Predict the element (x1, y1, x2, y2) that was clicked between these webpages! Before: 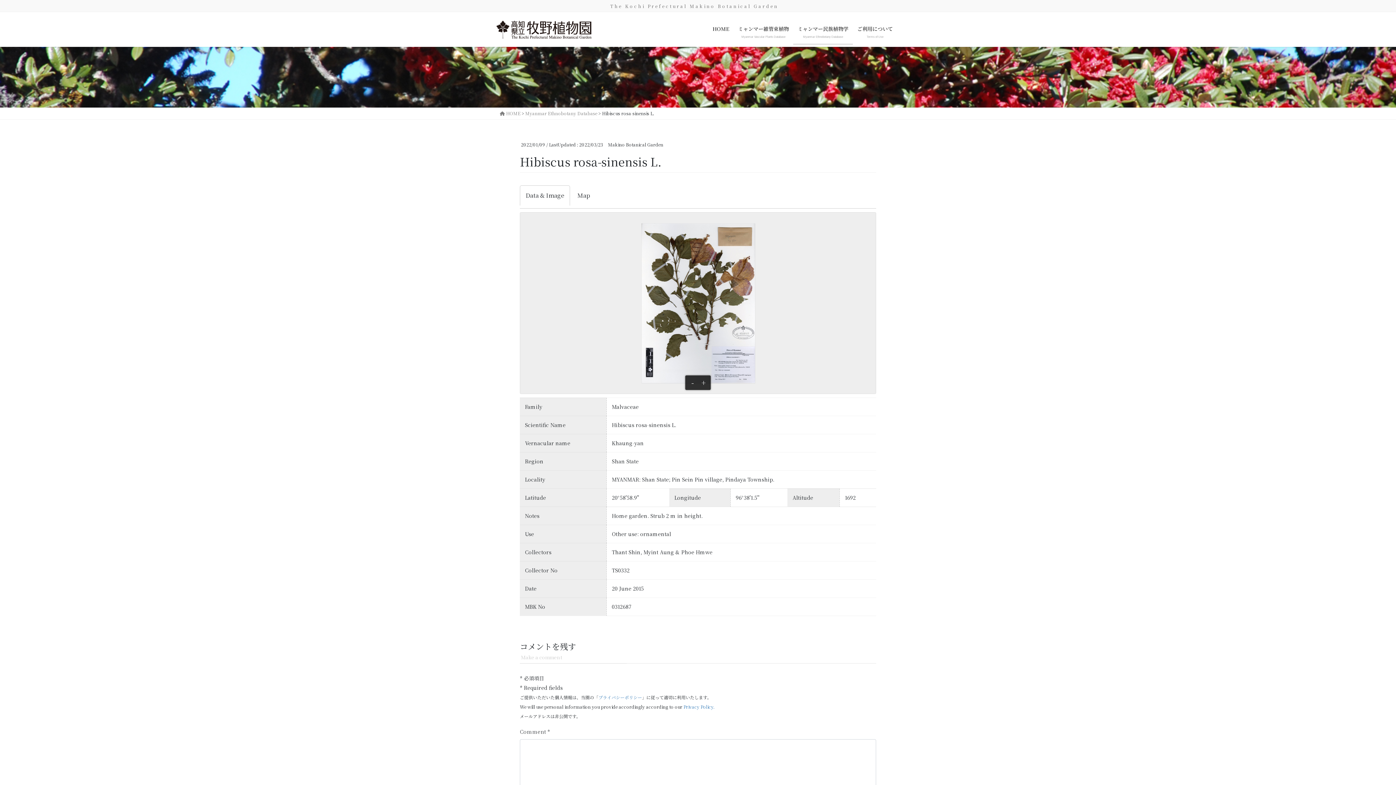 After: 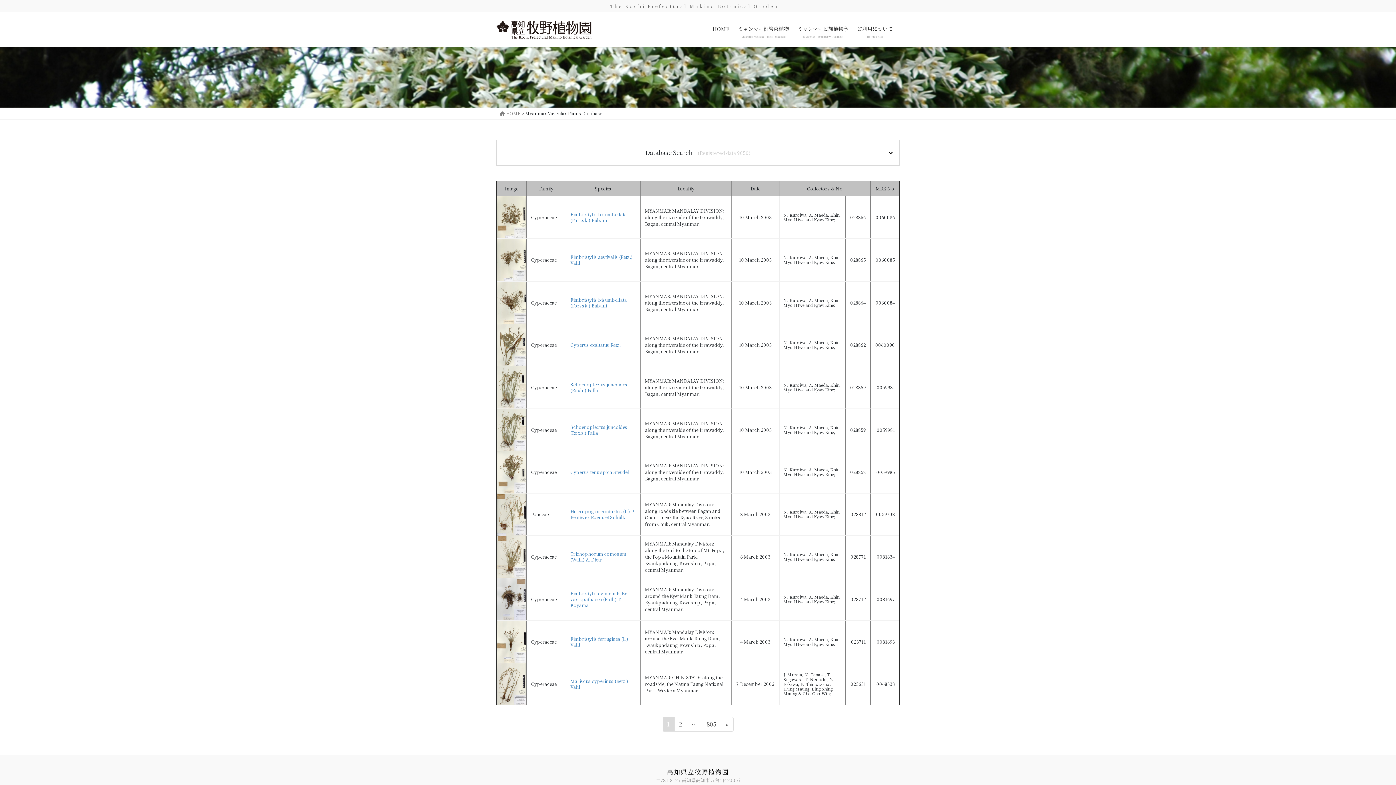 Action: label: ミャンマー維管束植物
Myanmar Vascular Plants Database bbox: (733, 20, 793, 44)